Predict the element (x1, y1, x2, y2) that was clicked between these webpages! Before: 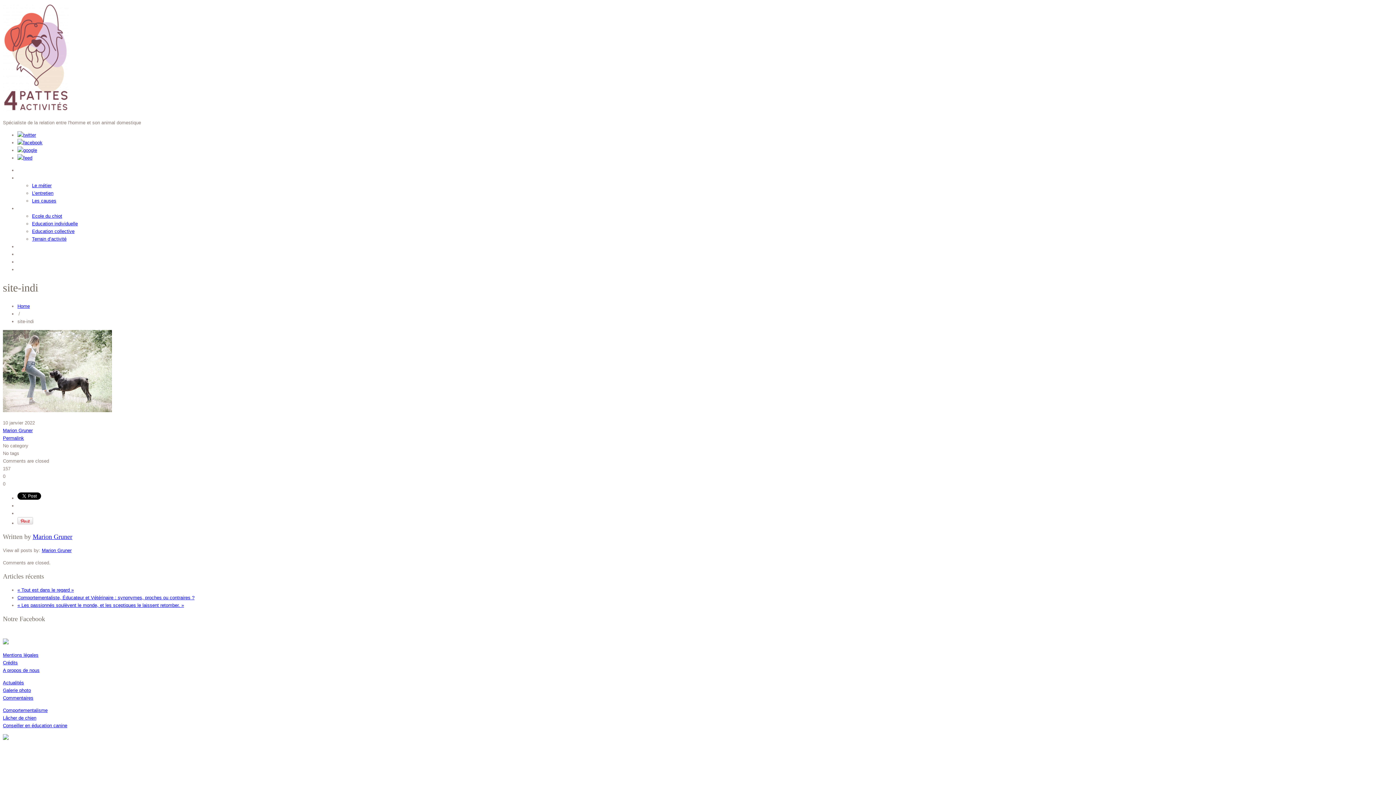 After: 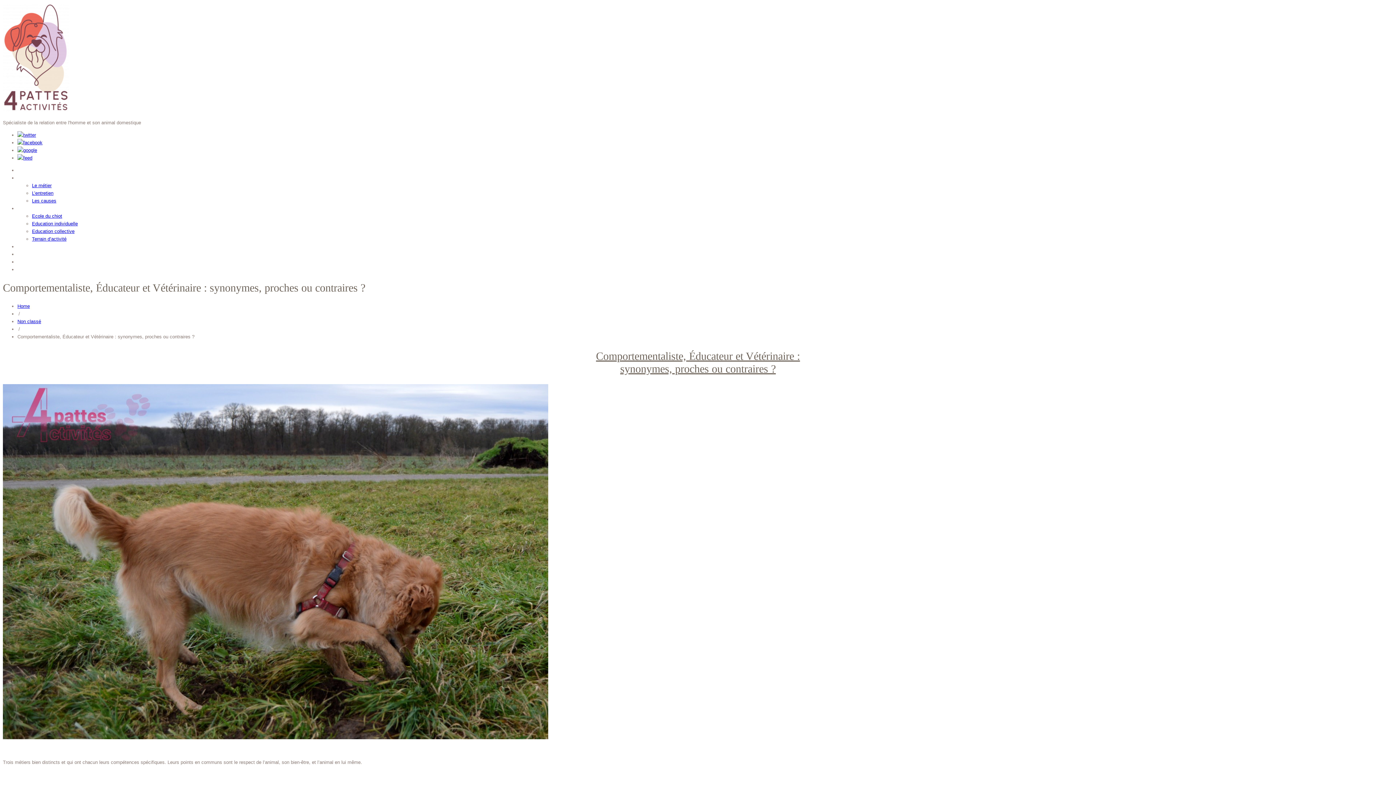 Action: label: Comportementaliste, Éducateur et Vétérinaire : synonymes, proches ou contraires ? bbox: (17, 595, 194, 600)